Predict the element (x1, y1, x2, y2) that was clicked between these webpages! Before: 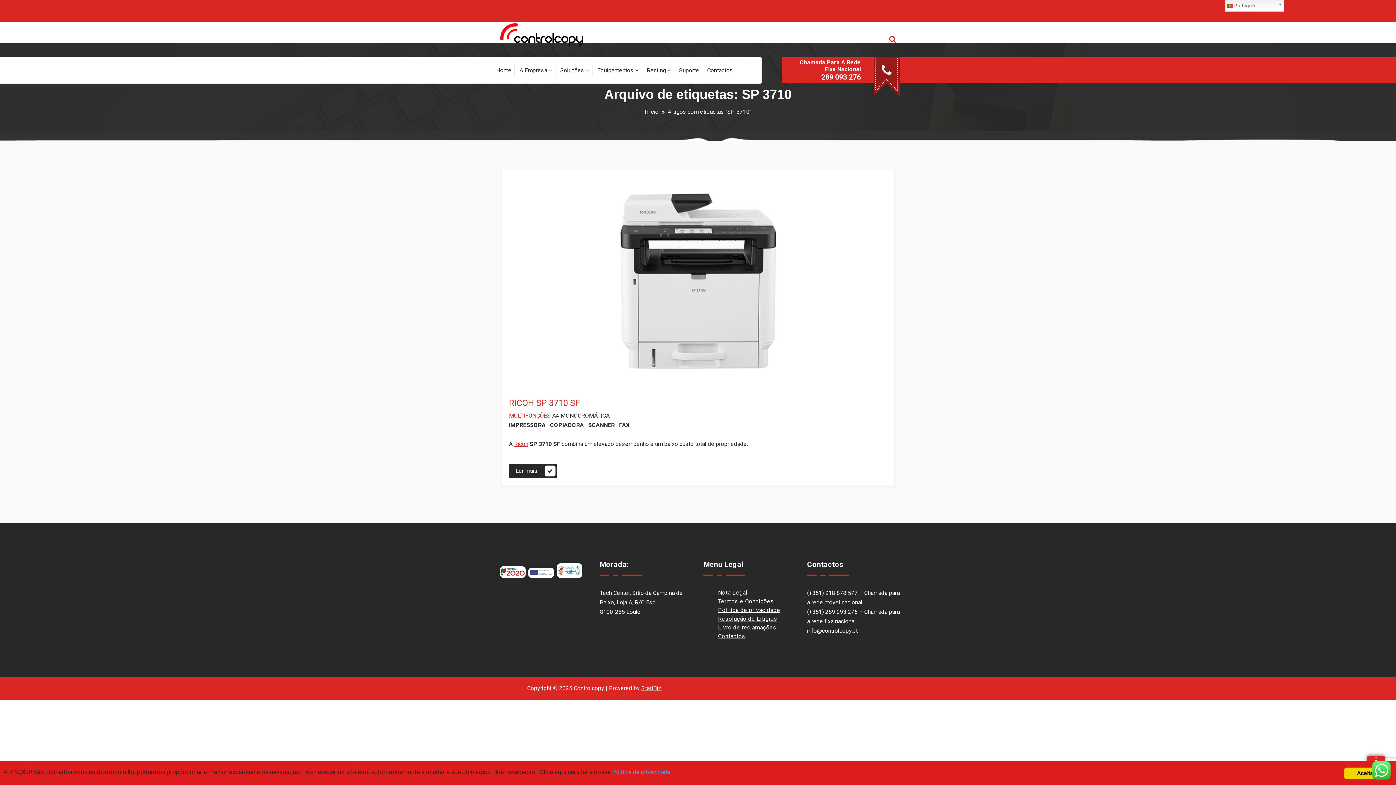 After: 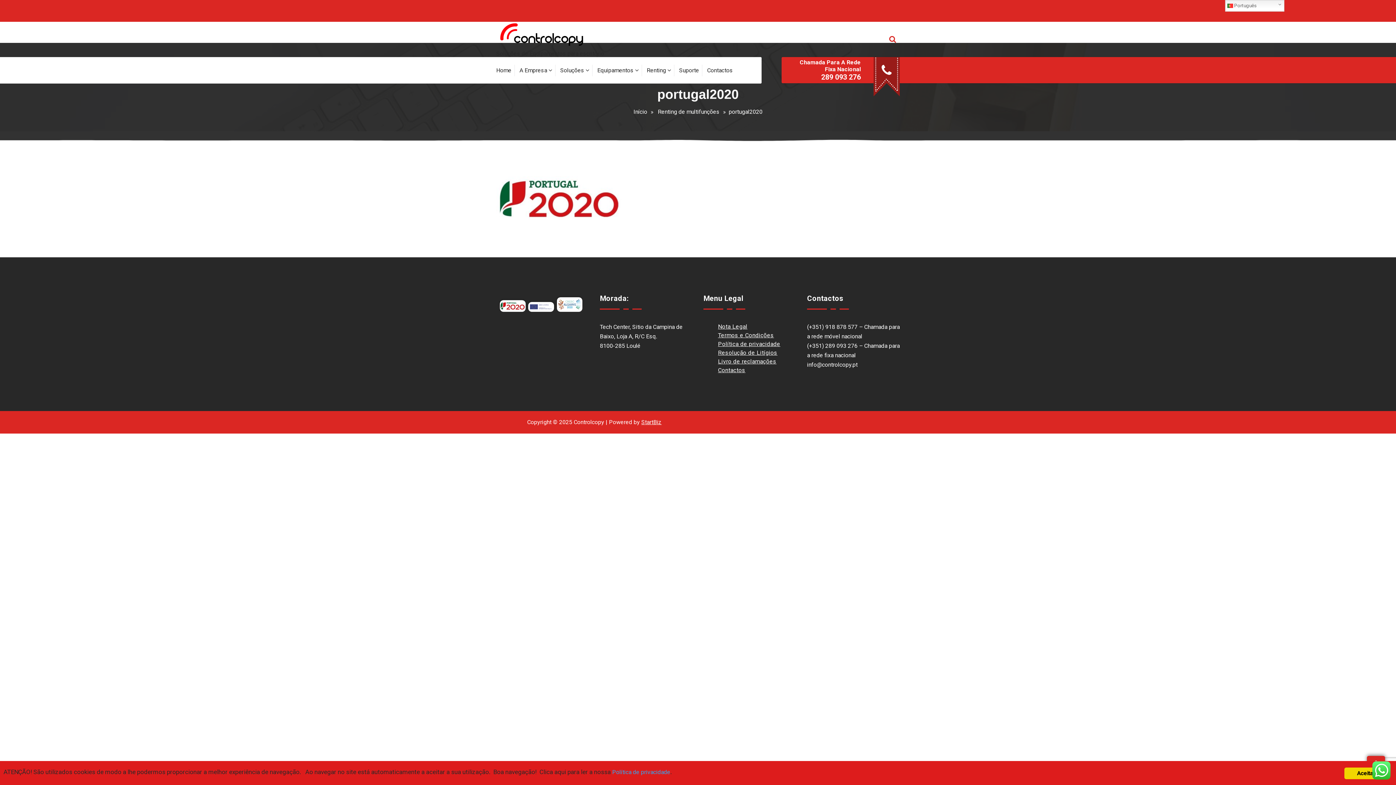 Action: bbox: (500, 566, 525, 578)